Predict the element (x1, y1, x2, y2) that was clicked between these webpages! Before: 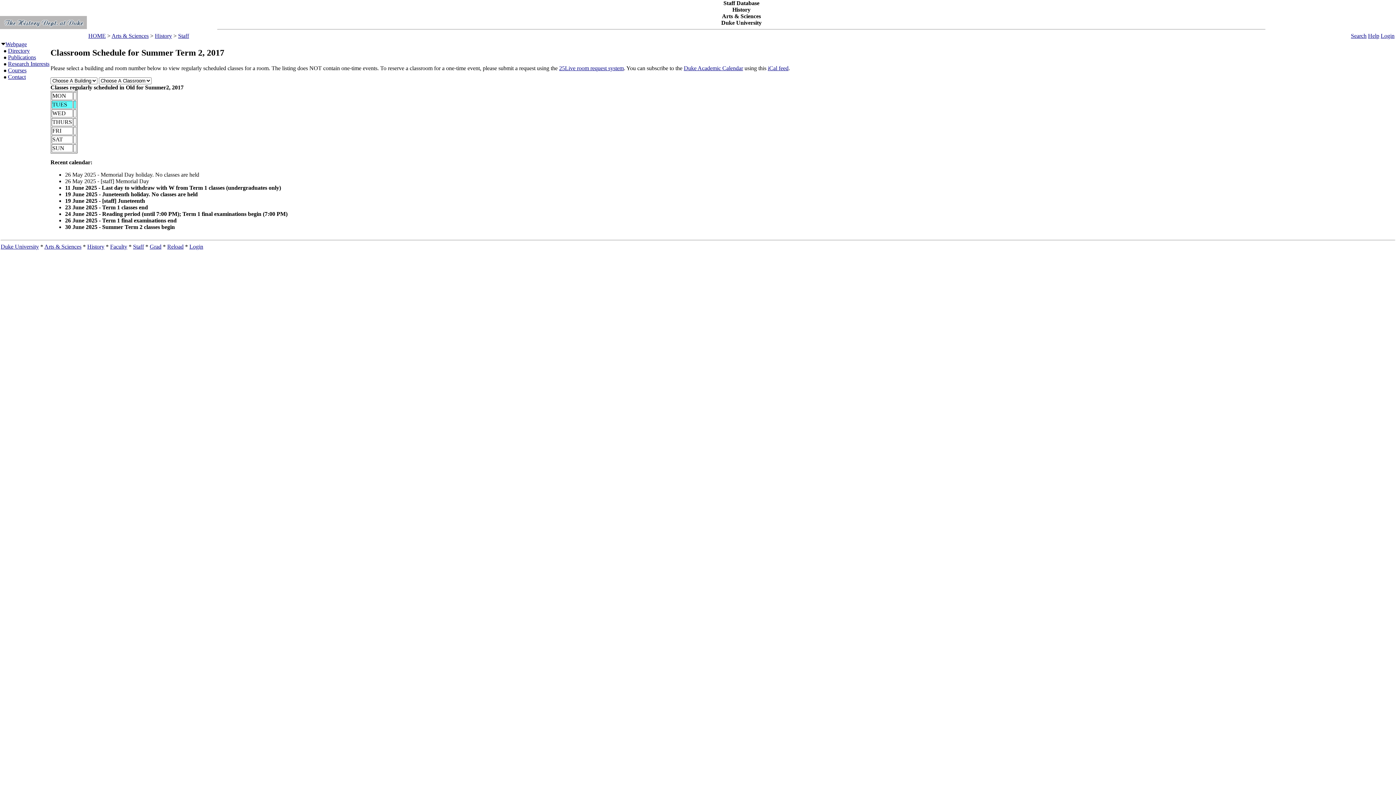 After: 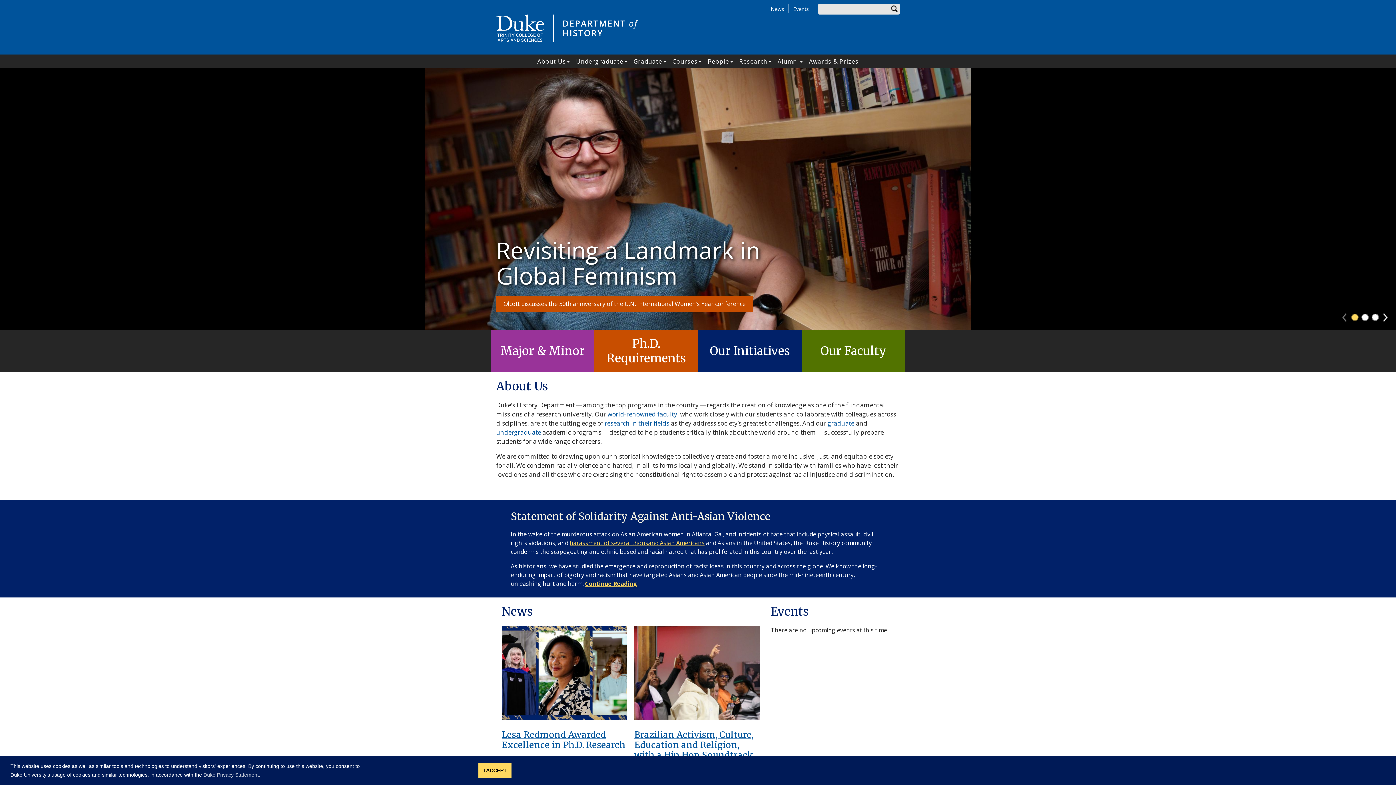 Action: bbox: (87, 243, 104, 249) label: History